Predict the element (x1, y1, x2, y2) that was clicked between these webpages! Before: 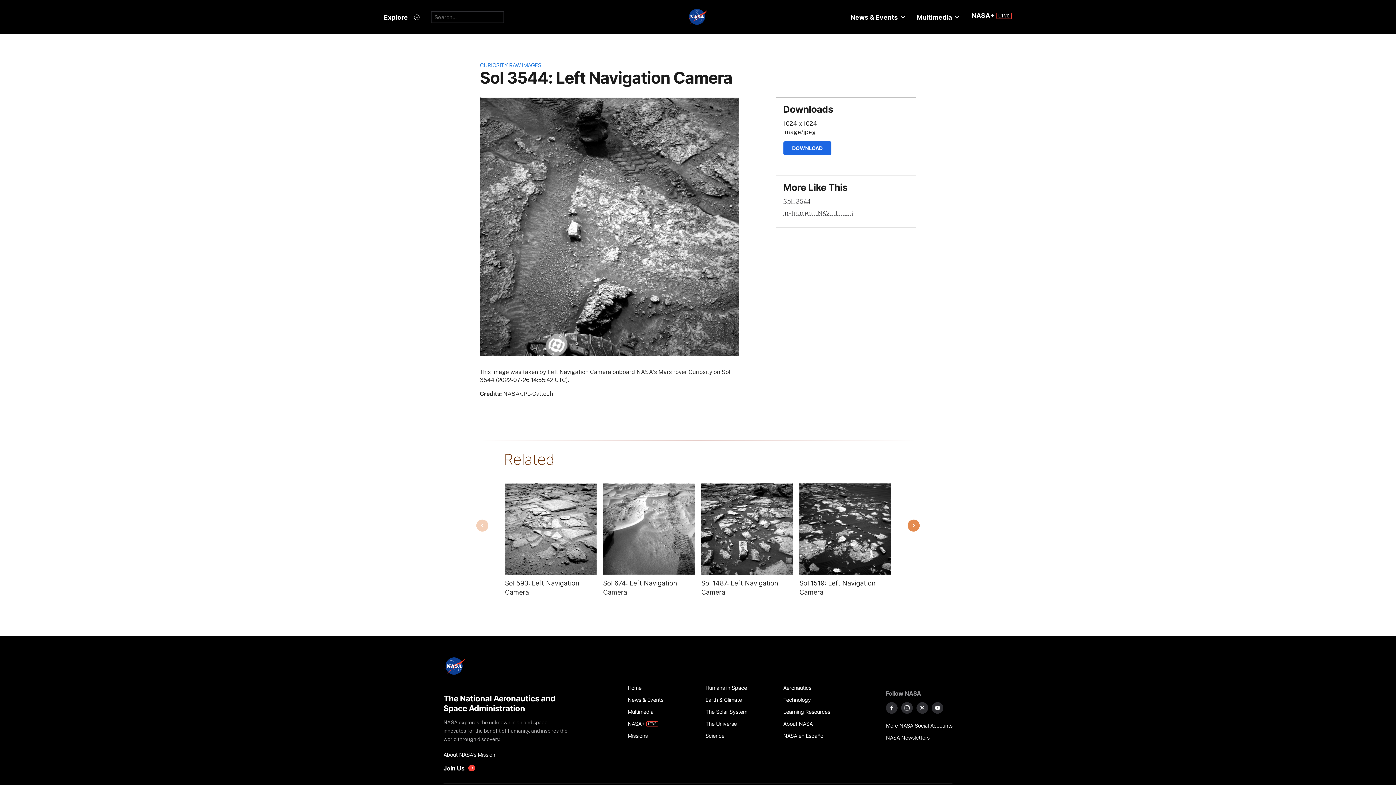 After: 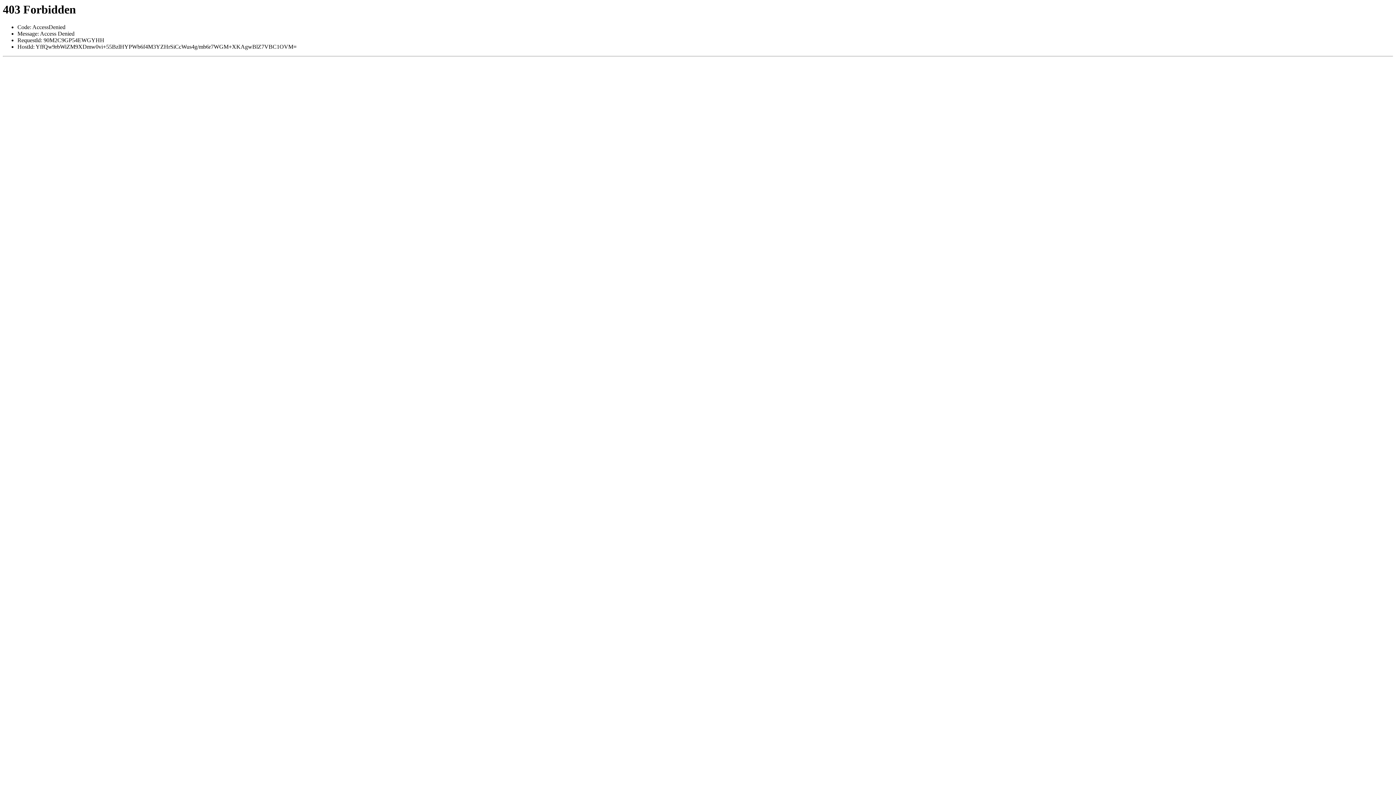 Action: bbox: (783, 209, 853, 216) label: Instrument: NAV_LEFT_B